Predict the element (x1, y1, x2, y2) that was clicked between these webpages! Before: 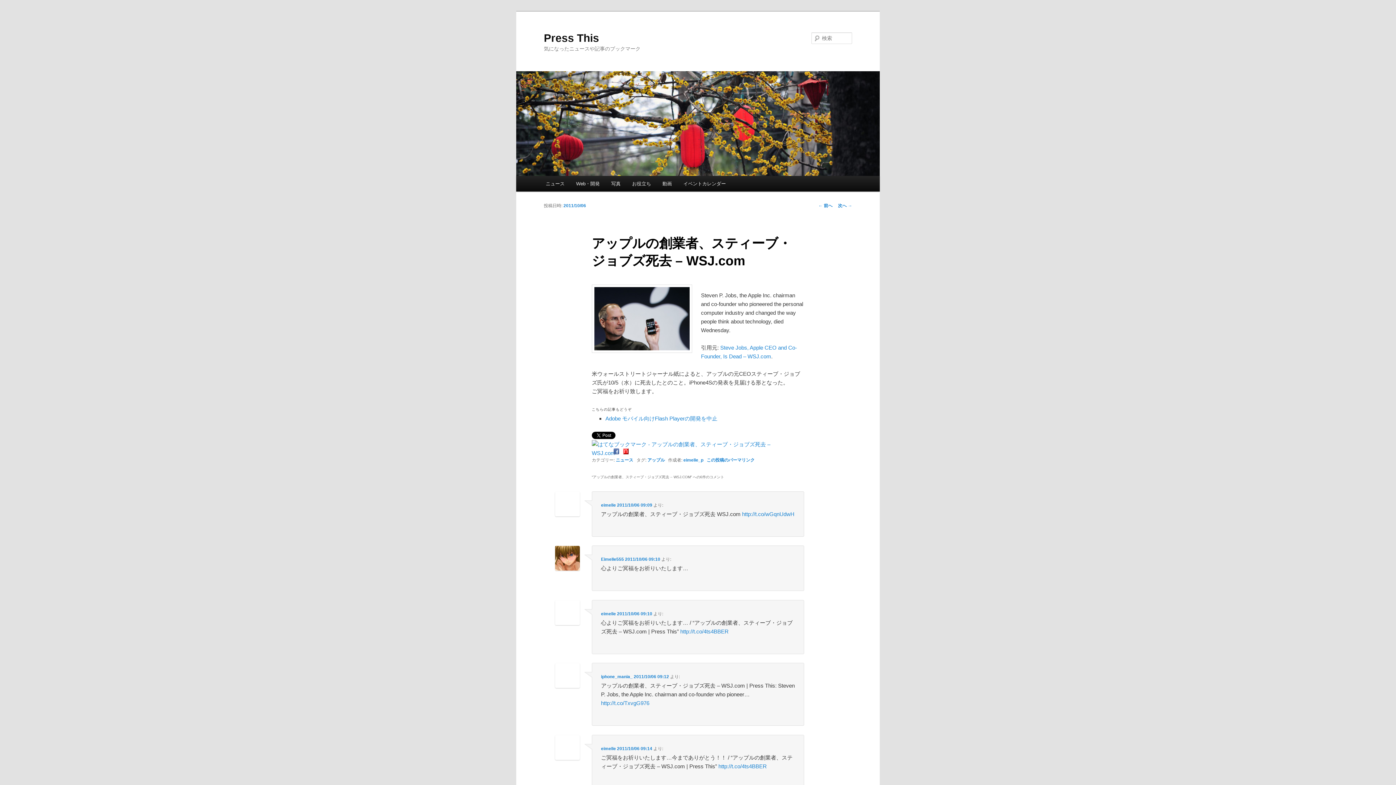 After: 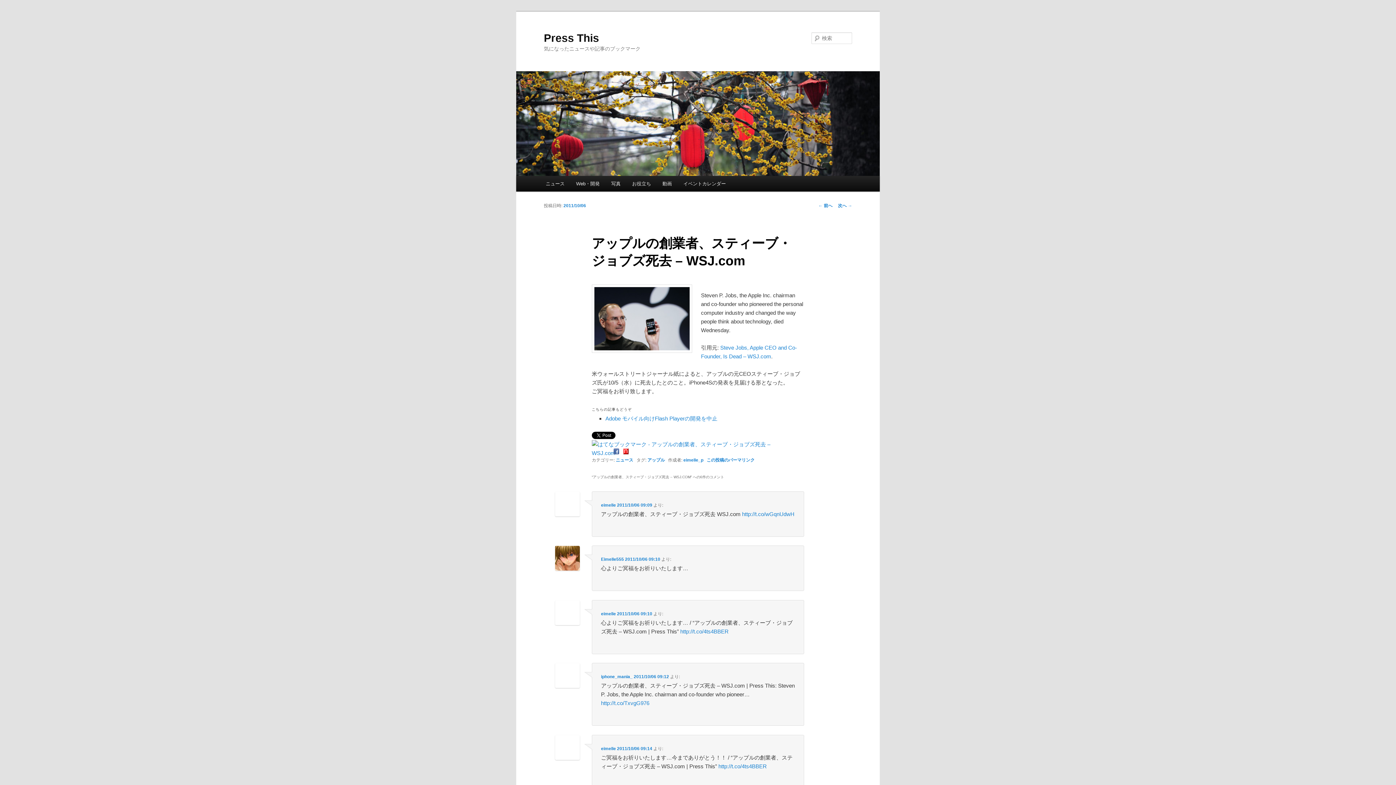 Action: bbox: (623, 449, 628, 456)